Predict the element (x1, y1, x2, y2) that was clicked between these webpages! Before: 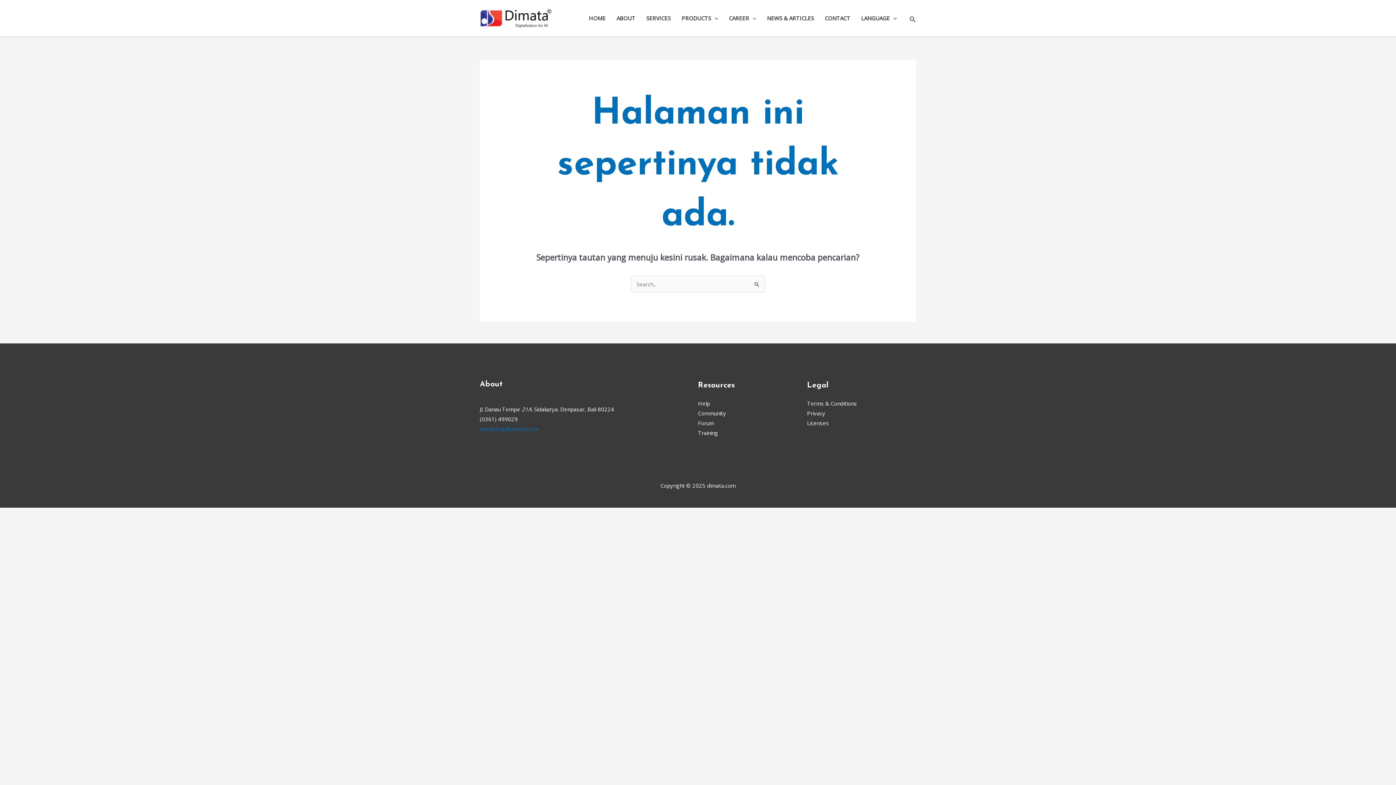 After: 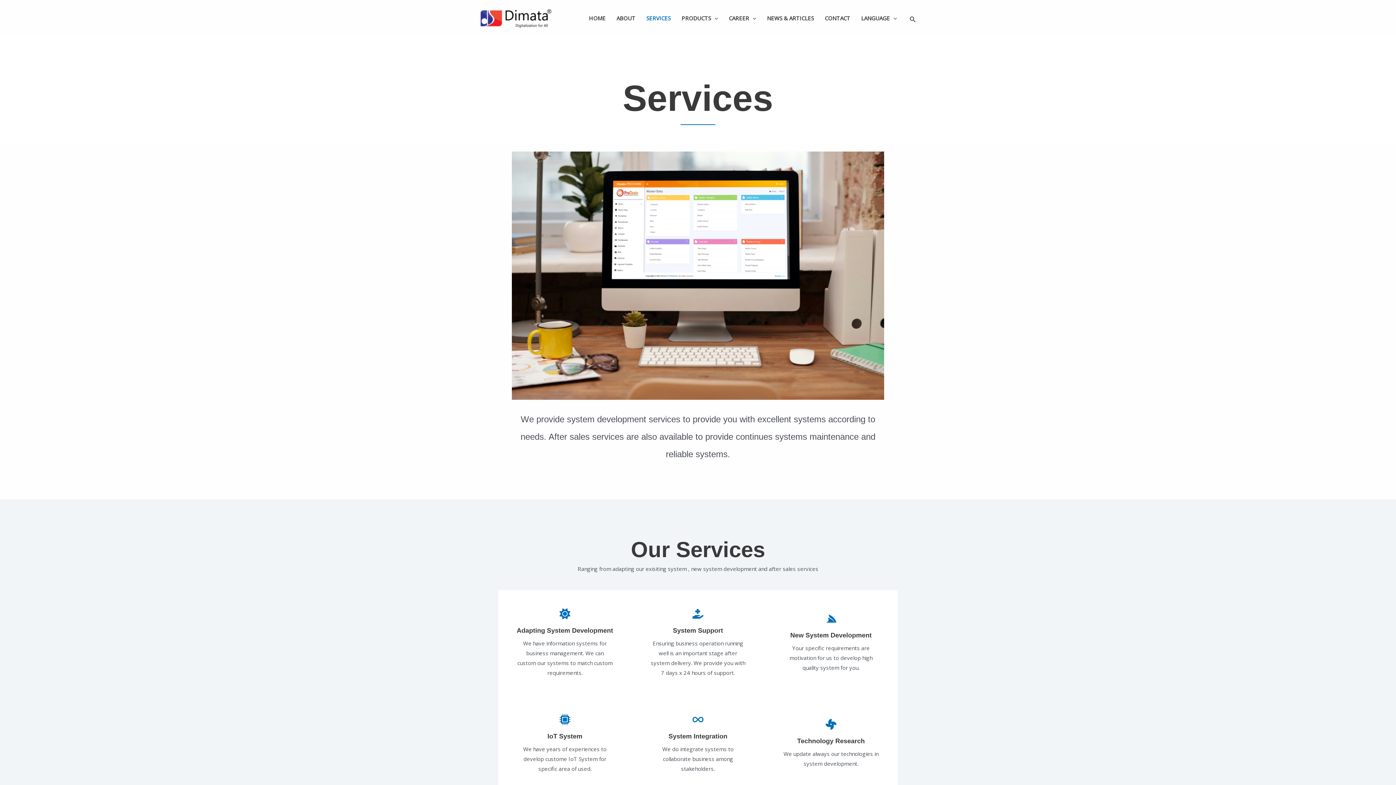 Action: label: SERVICES bbox: (641, 0, 676, 36)